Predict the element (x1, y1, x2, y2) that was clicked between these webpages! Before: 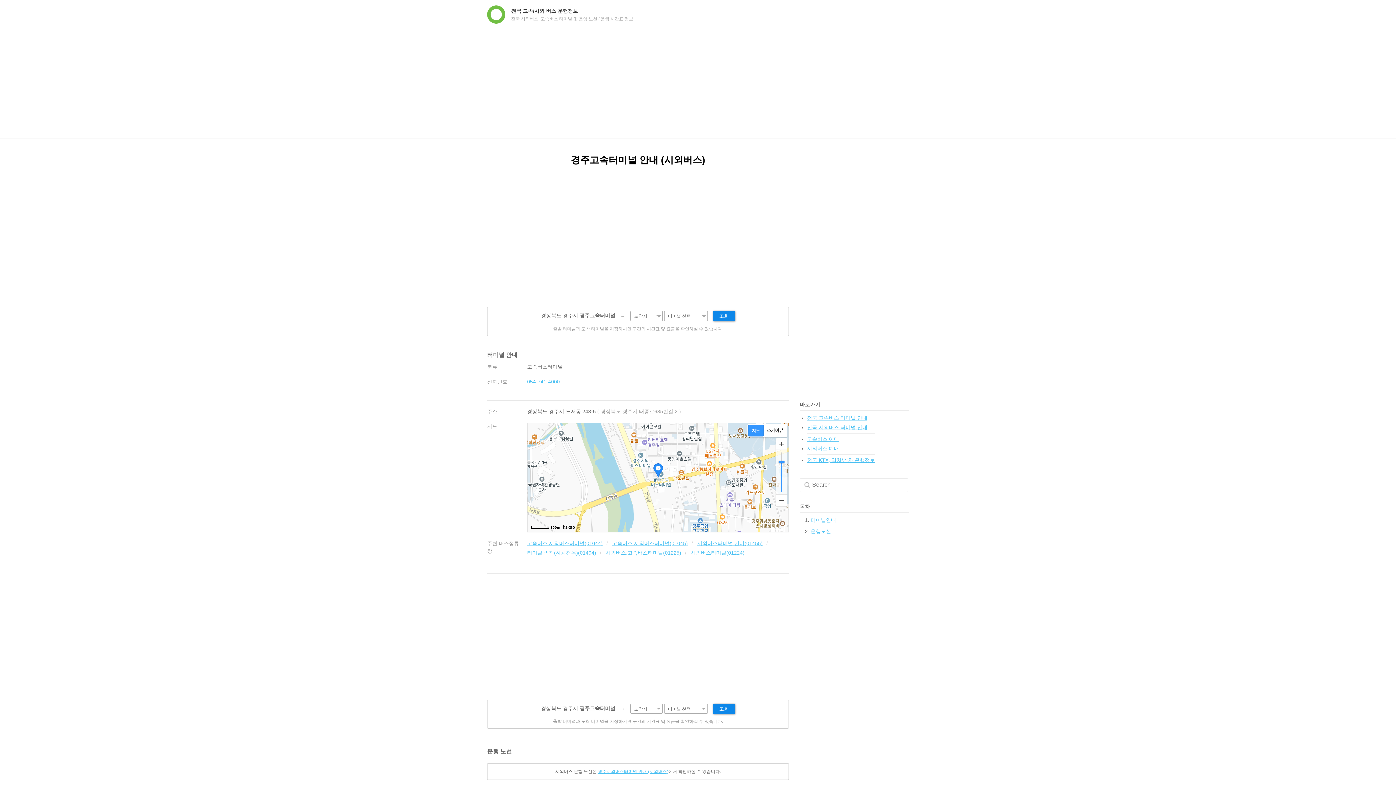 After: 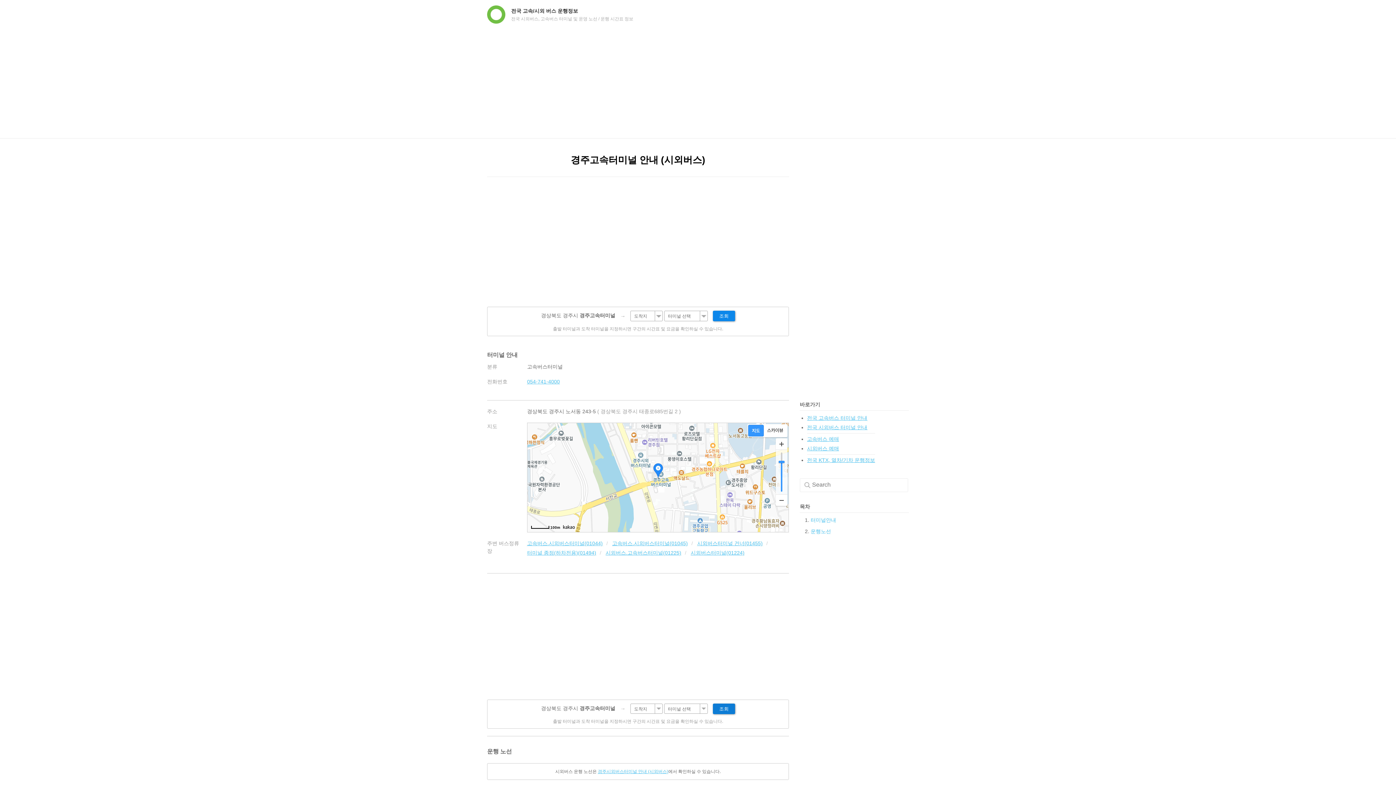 Action: bbox: (713, 703, 735, 714) label: 조회